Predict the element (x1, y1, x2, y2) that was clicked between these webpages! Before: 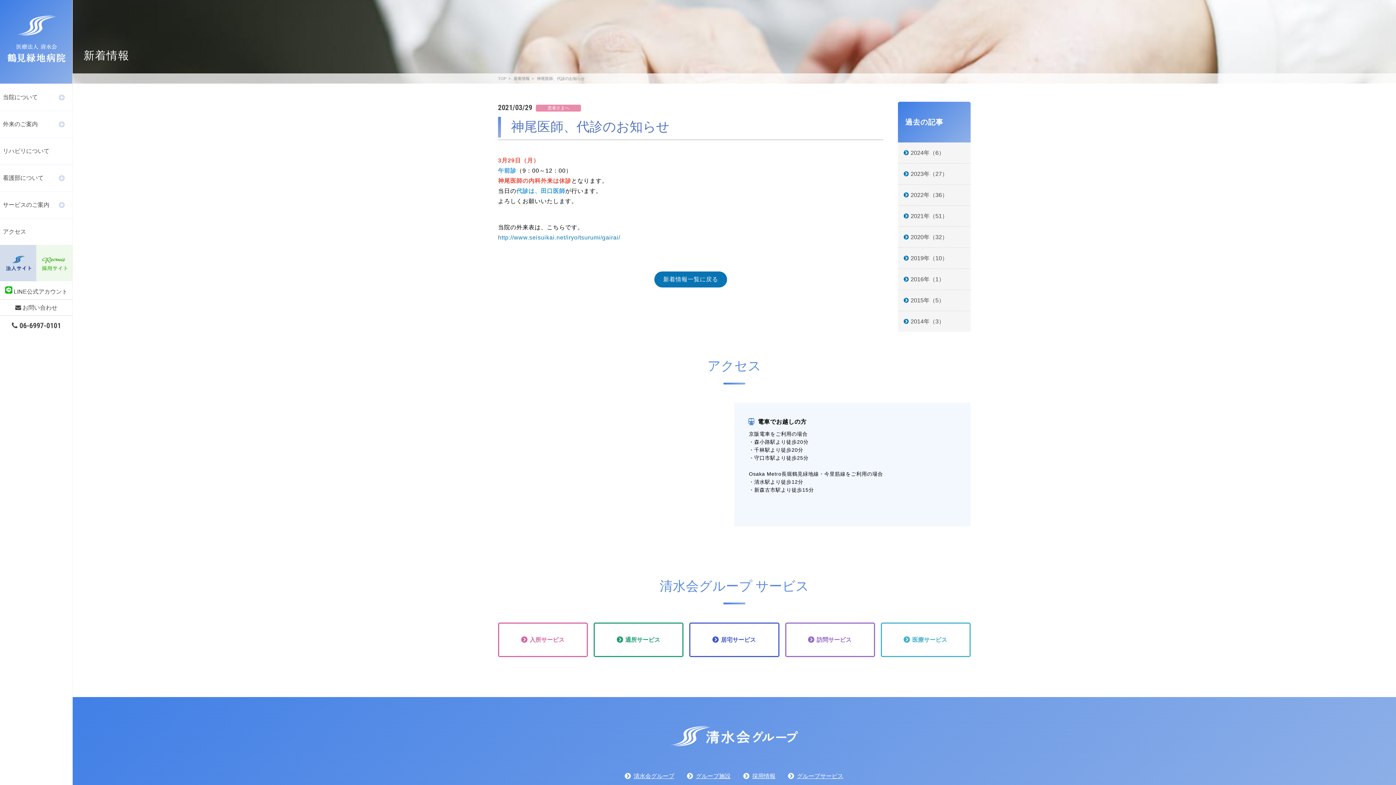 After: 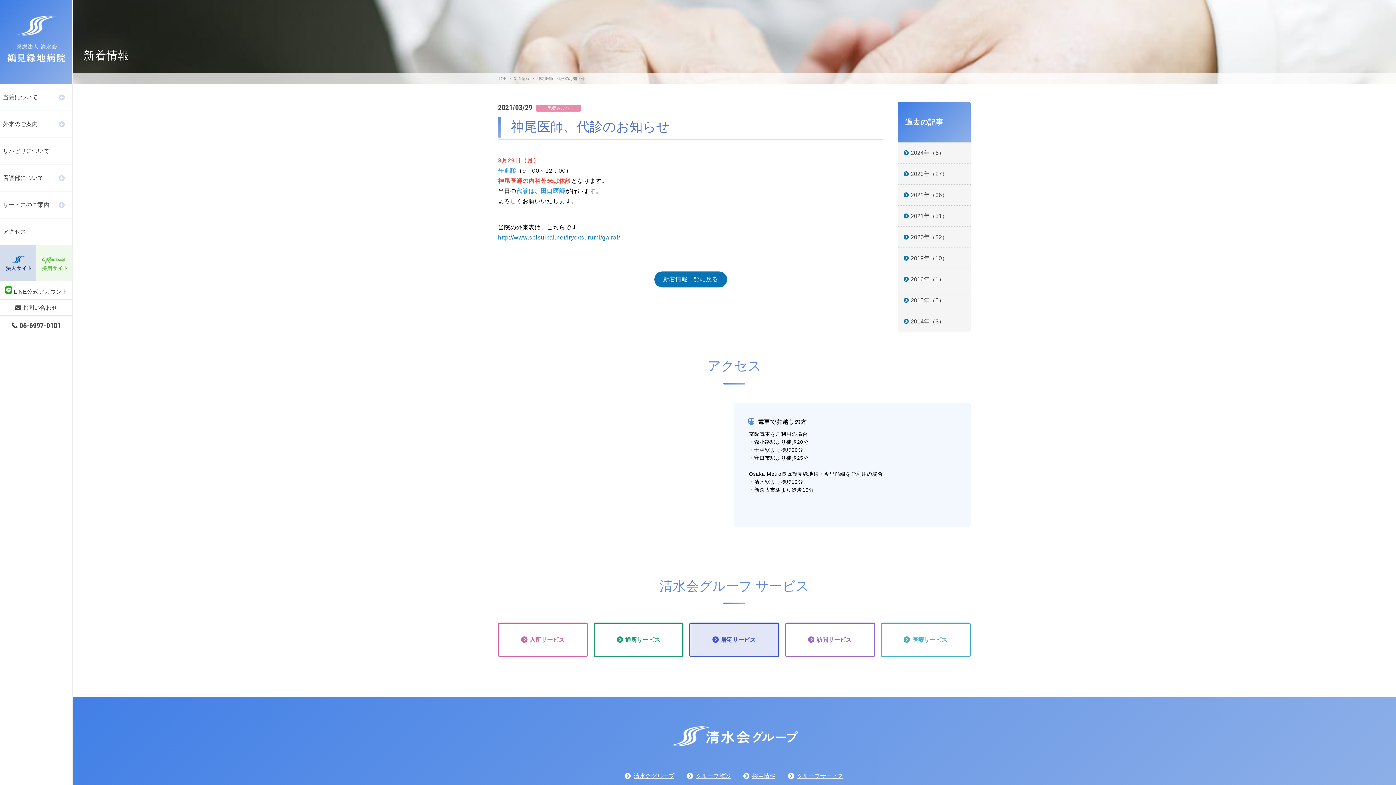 Action: label: 居宅サービス bbox: (689, 622, 779, 657)